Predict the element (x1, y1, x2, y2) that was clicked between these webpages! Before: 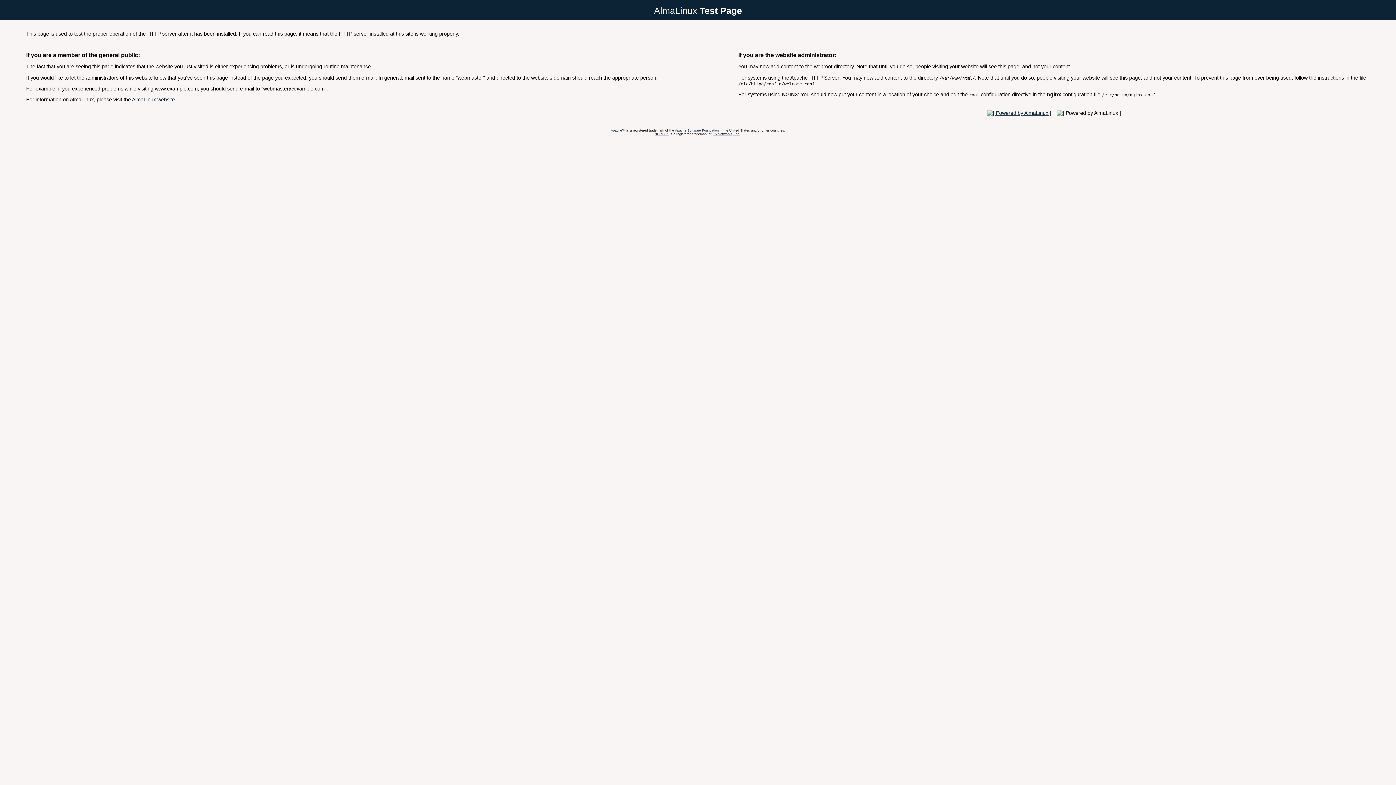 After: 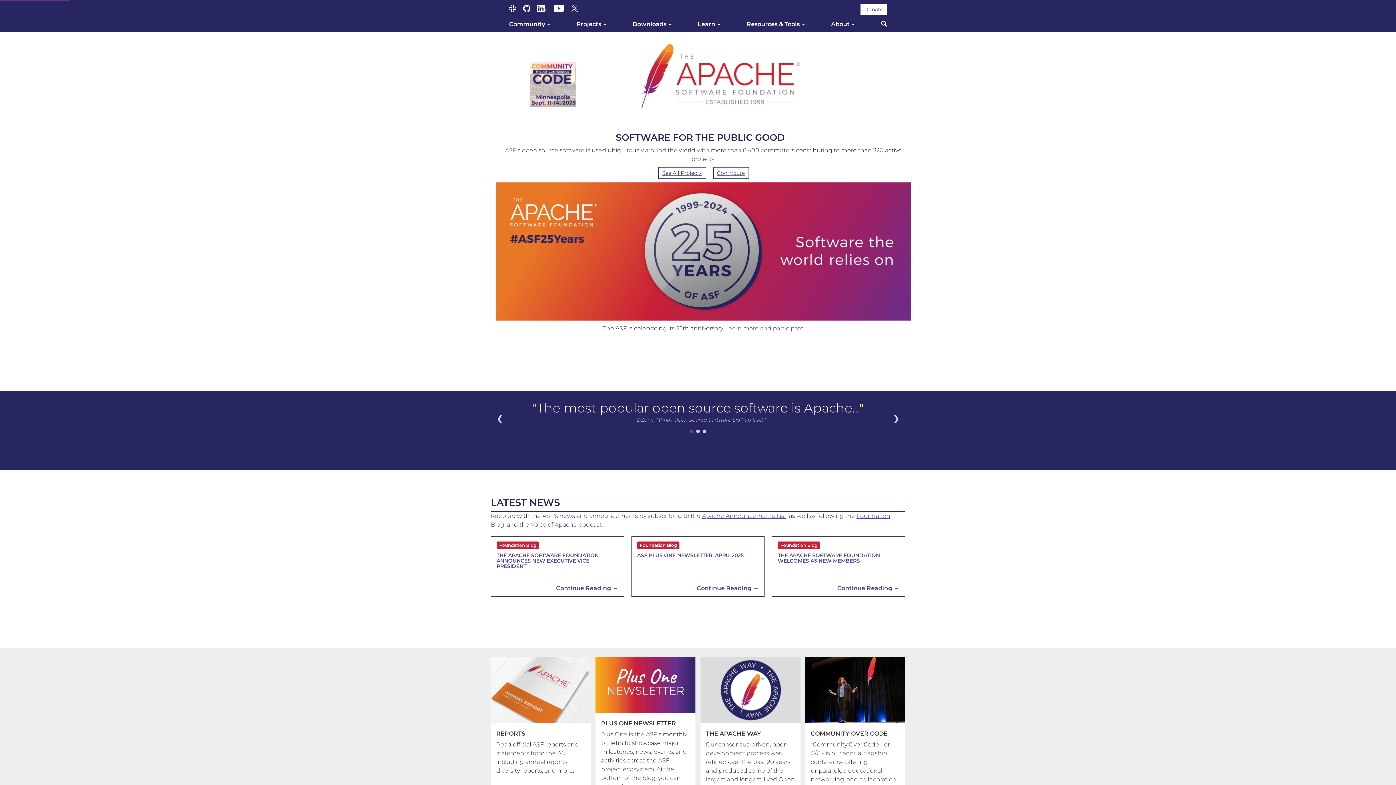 Action: bbox: (610, 128, 625, 132) label: Apache™